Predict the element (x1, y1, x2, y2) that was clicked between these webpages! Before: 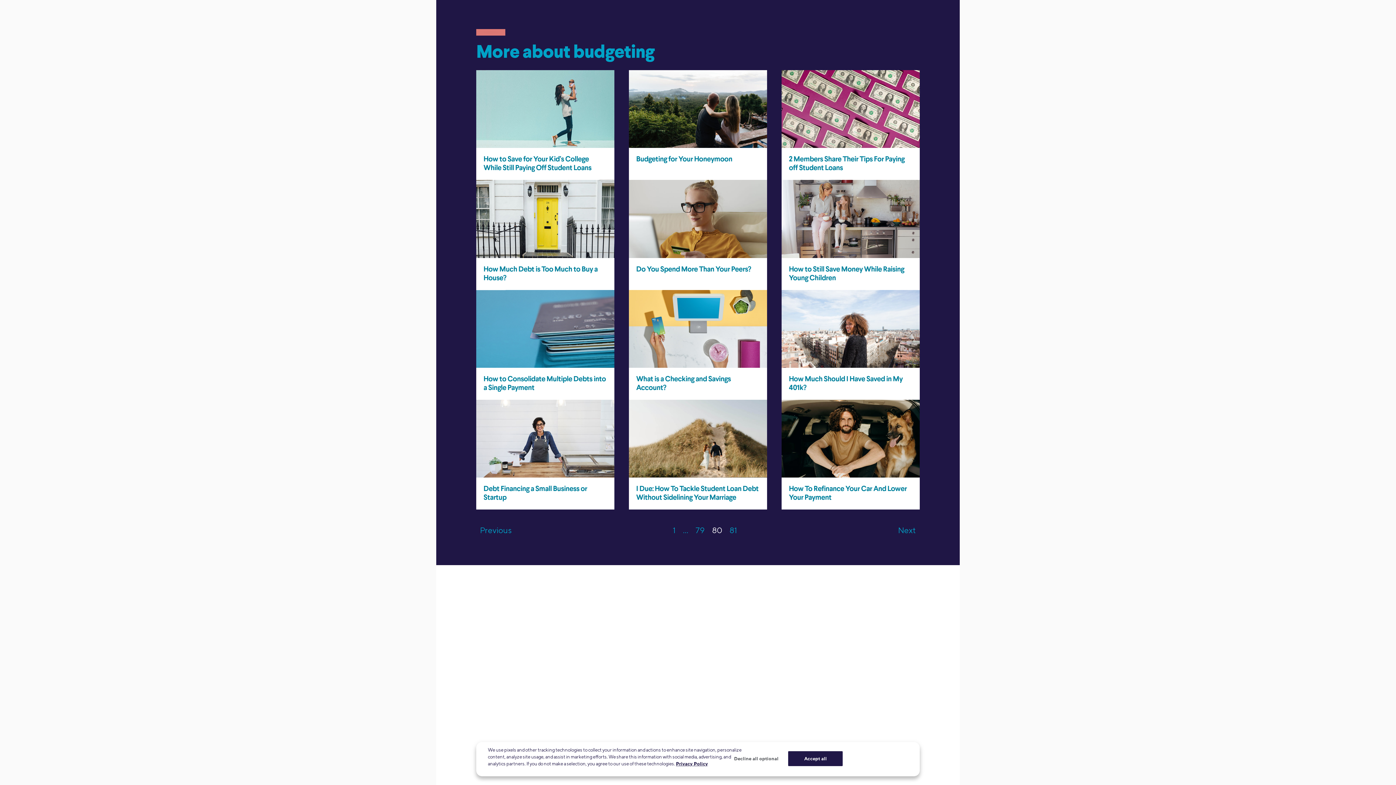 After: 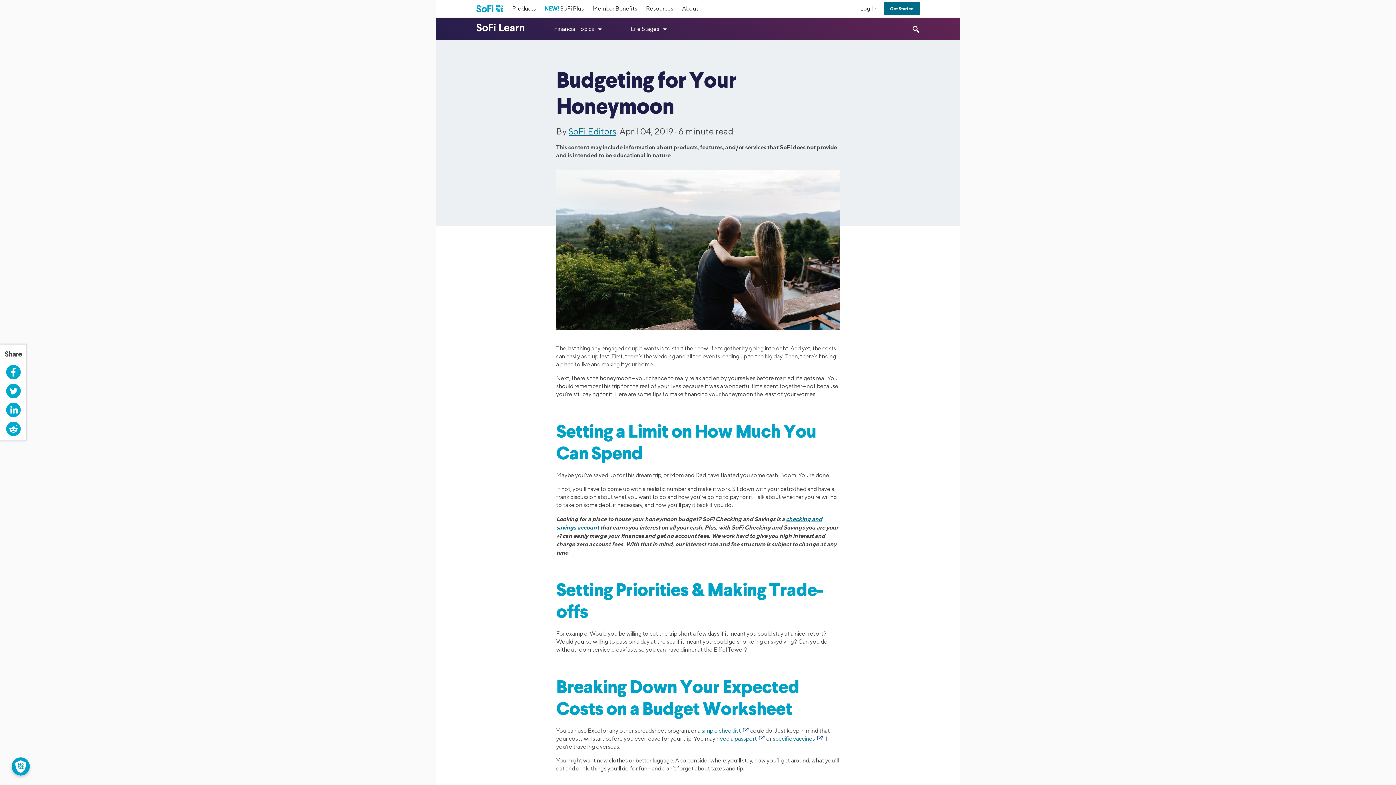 Action: label: Budgeting for Your Honeymoon bbox: (629, 70, 767, 180)